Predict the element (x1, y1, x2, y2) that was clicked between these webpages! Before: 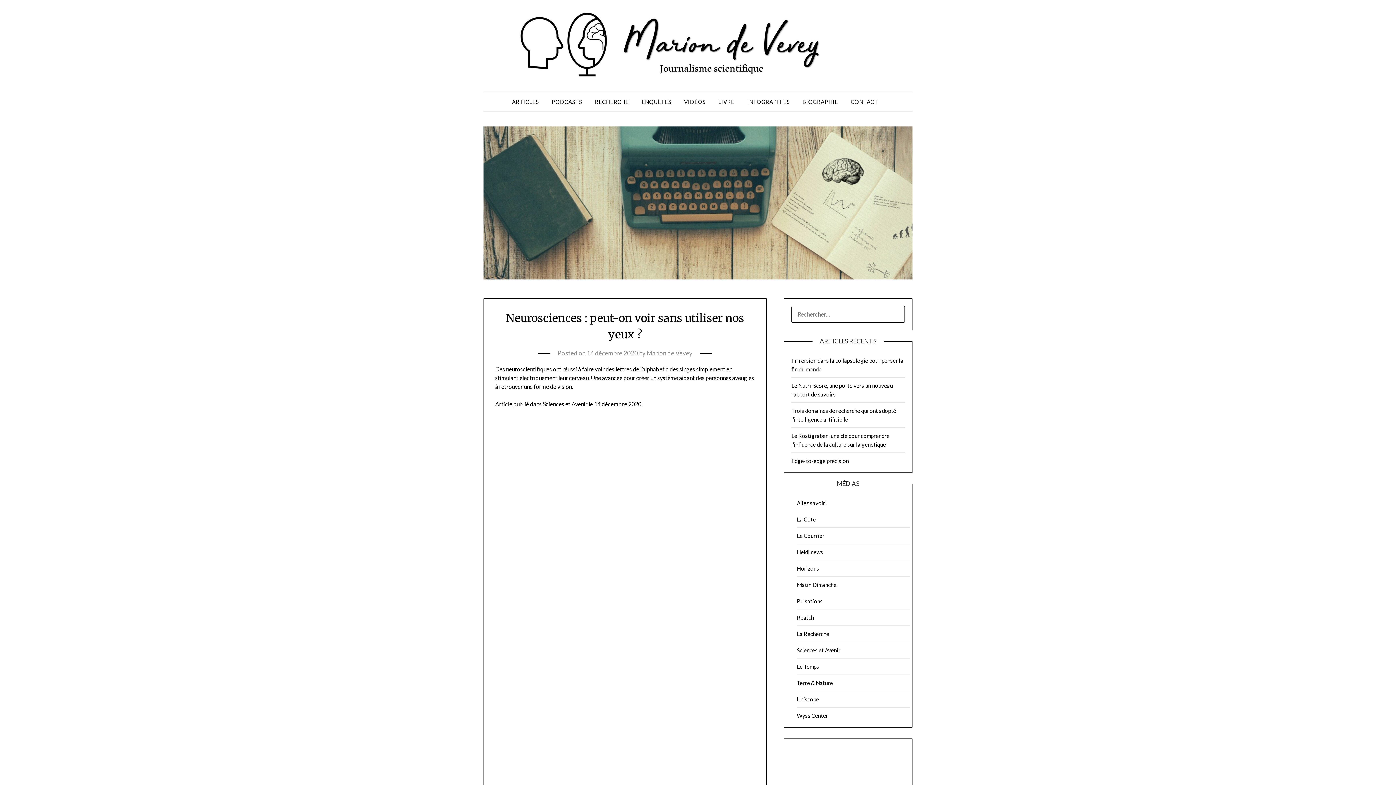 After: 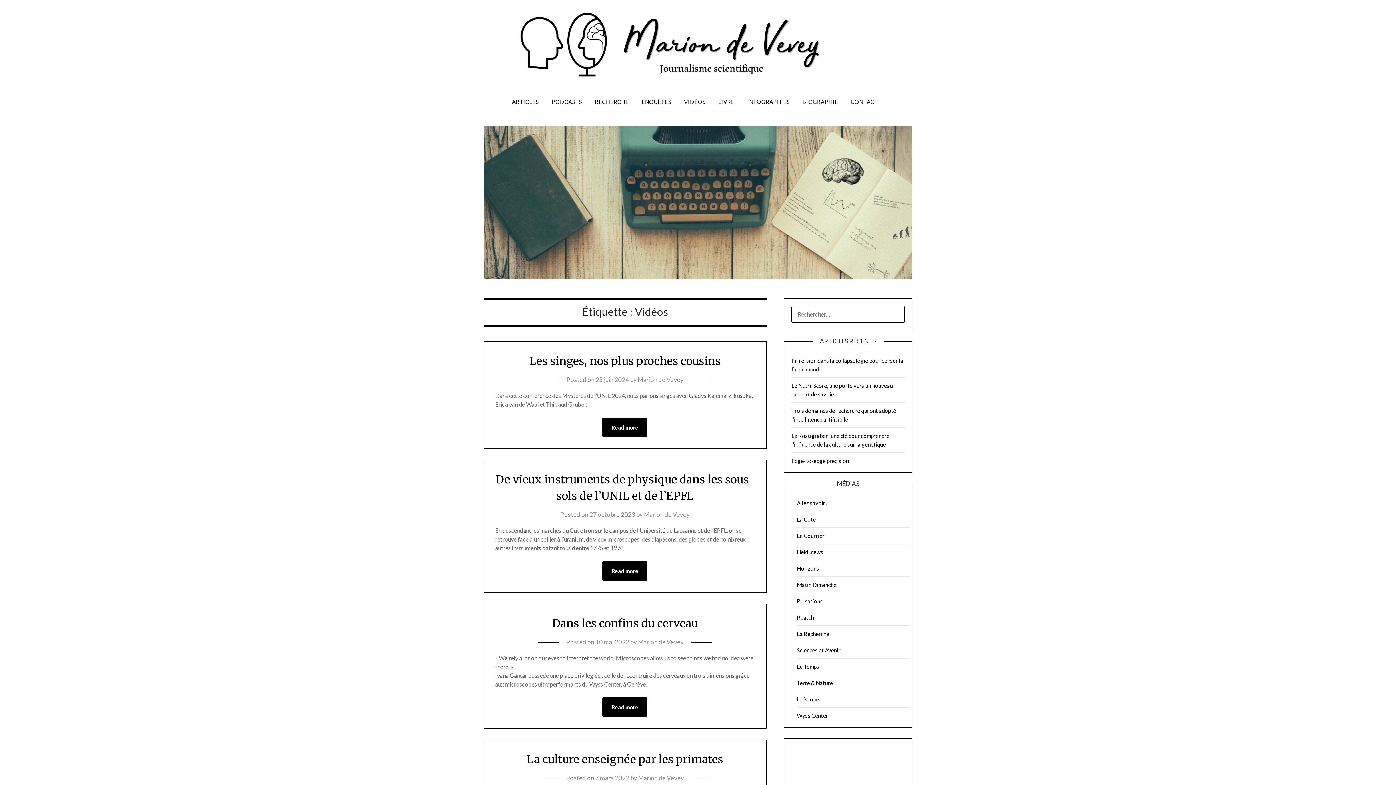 Action: label: VIDÉOS bbox: (678, 92, 711, 111)